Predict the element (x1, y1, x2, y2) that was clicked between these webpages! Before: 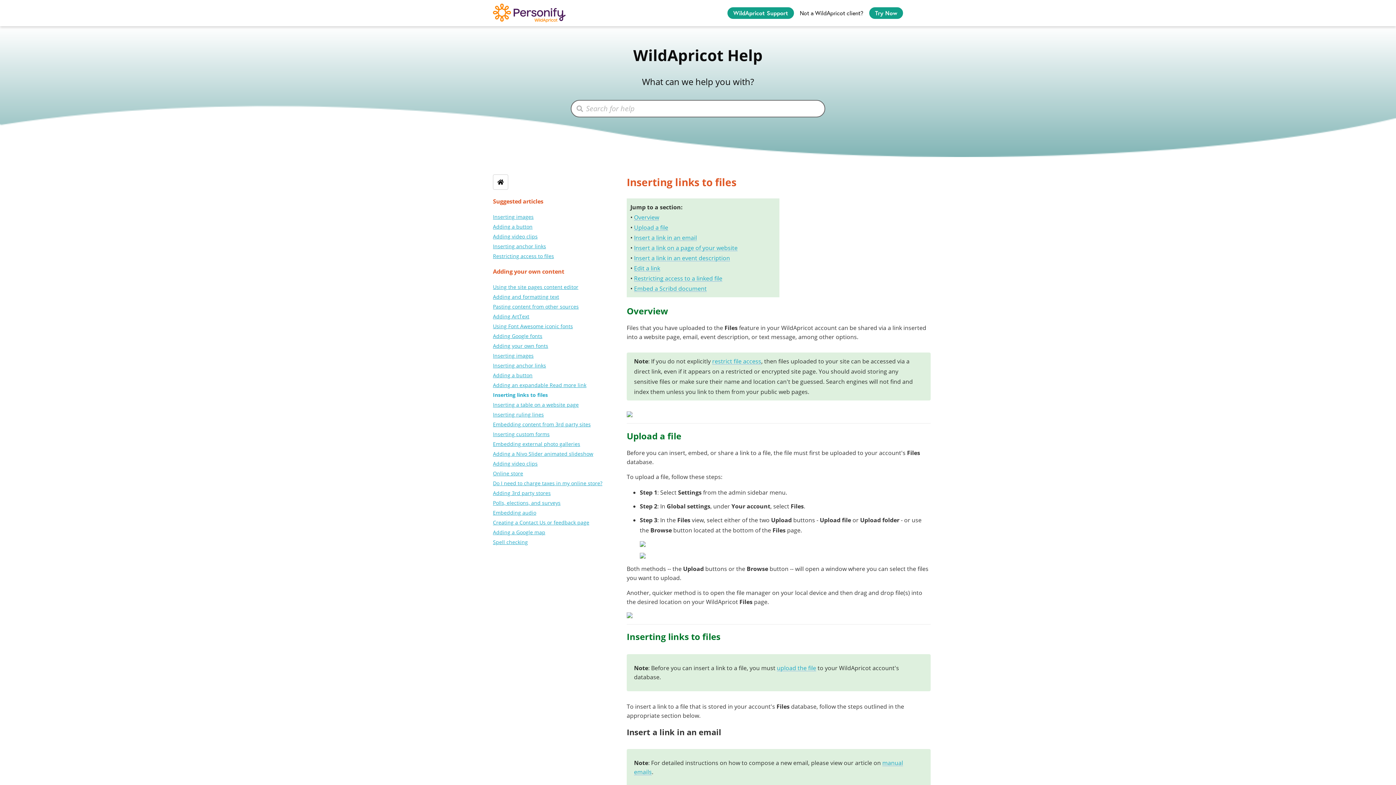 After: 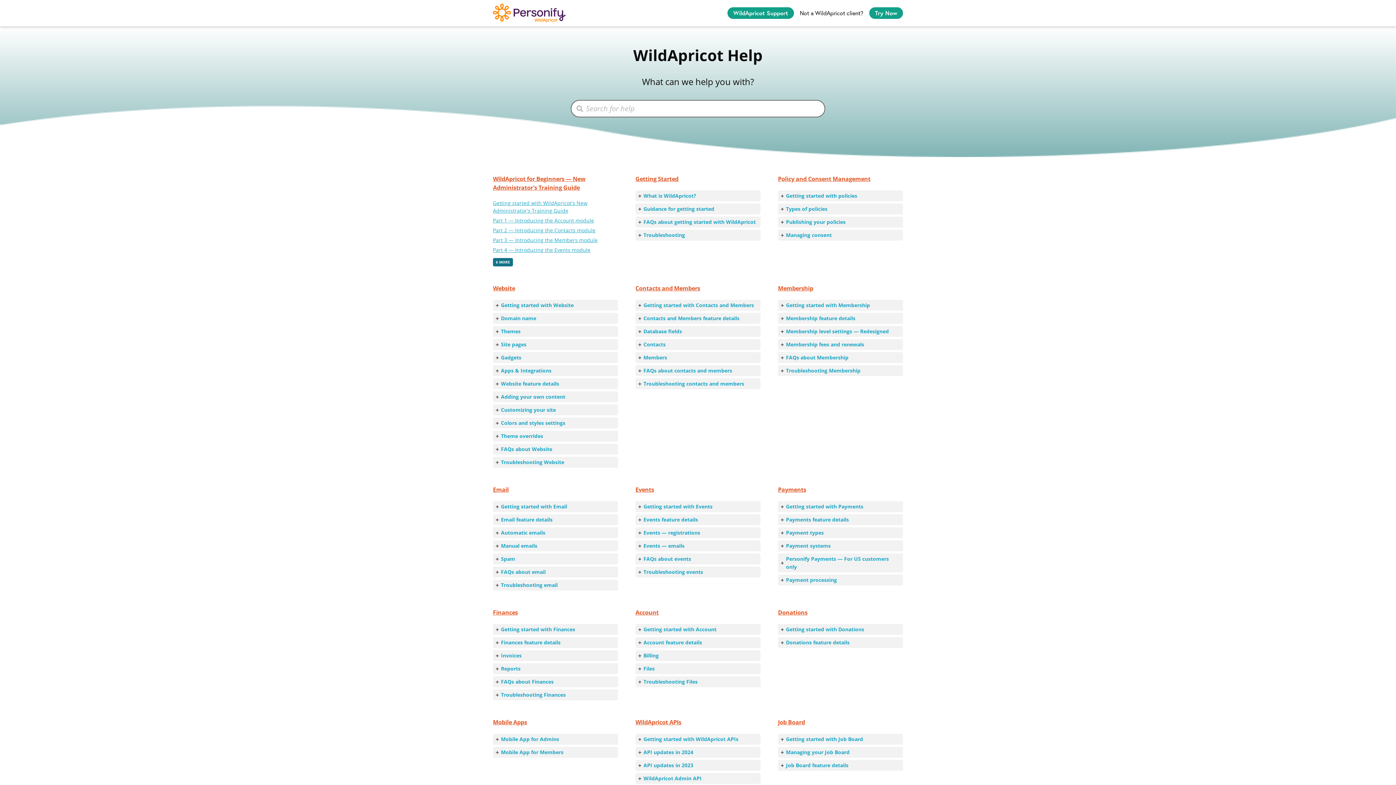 Action: bbox: (493, 174, 508, 189)